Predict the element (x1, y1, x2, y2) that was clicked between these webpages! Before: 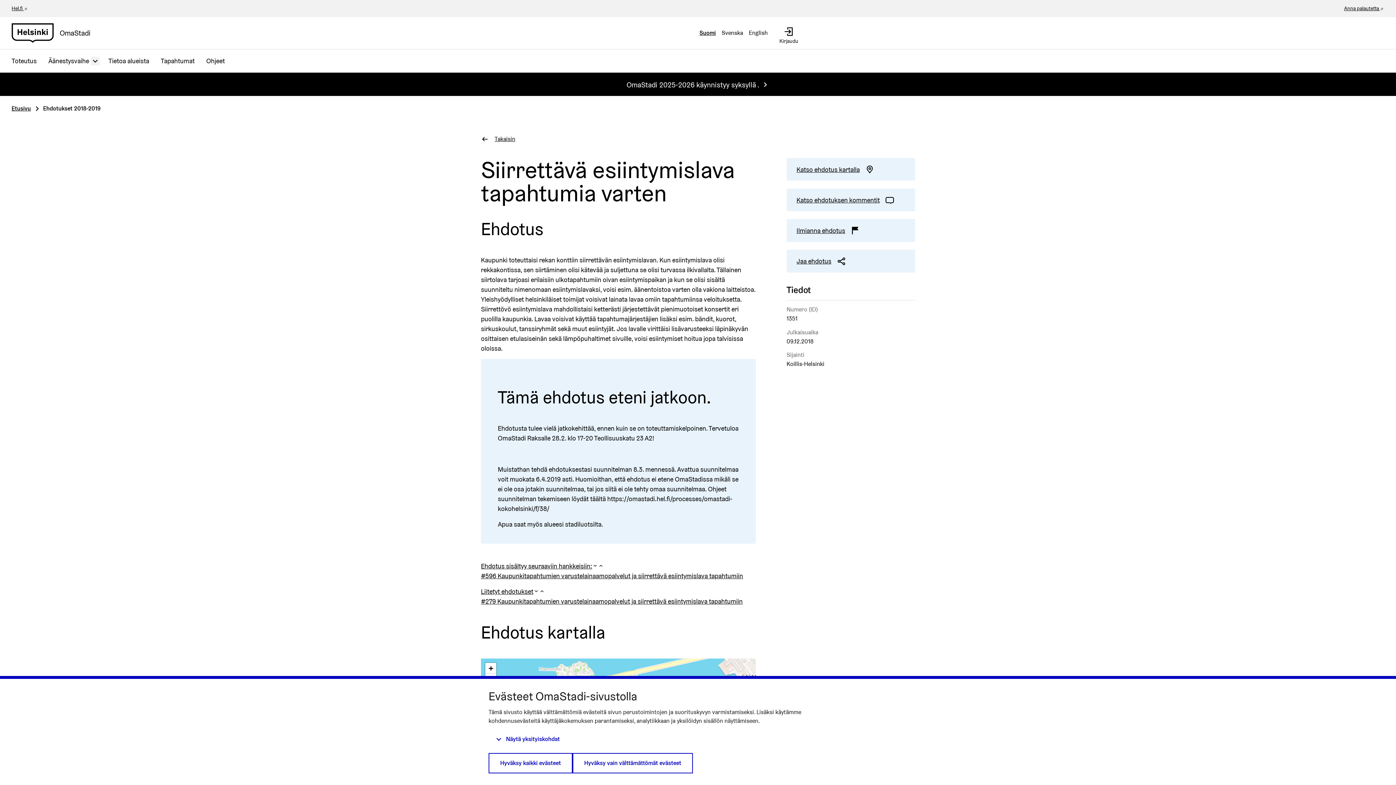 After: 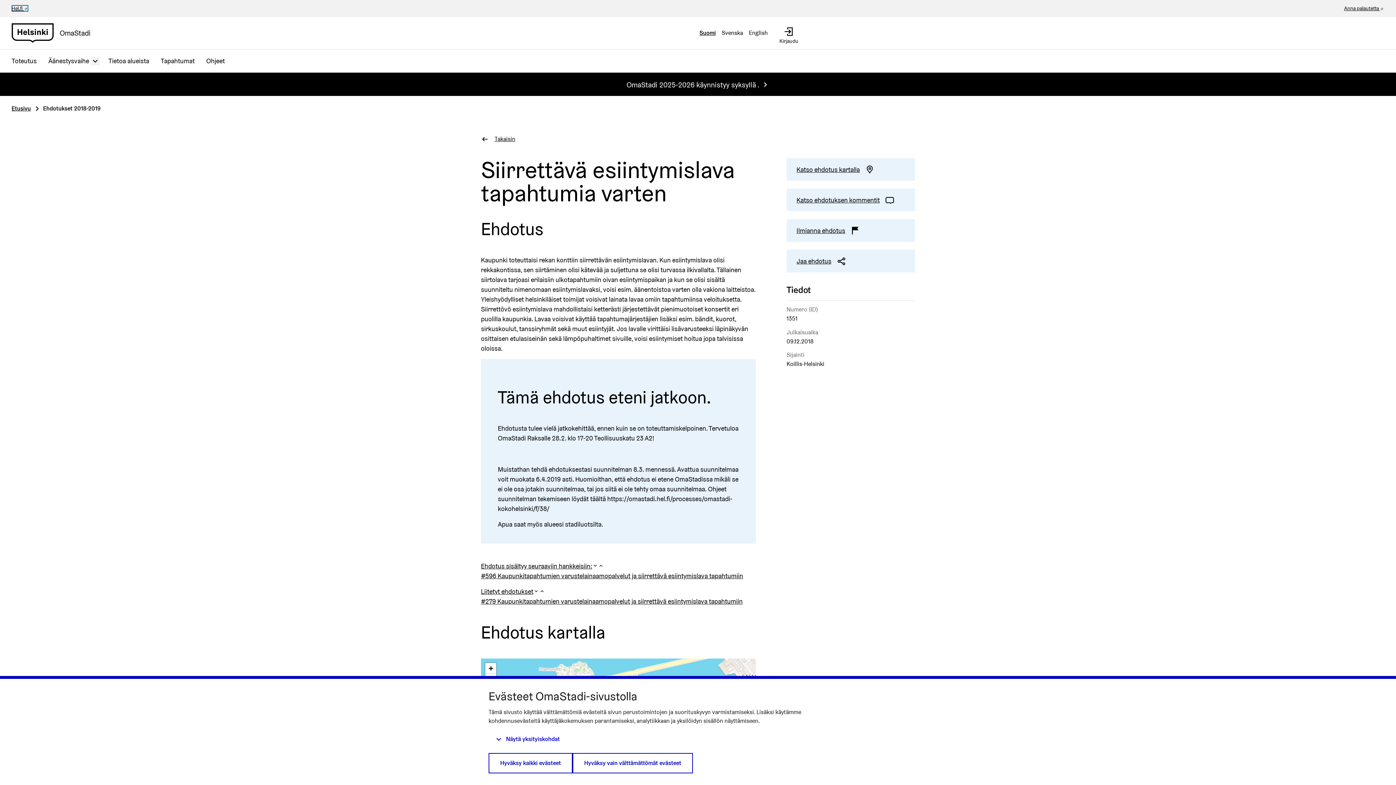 Action: label: Hel.fi 
(Ulkoinen linkki) bbox: (11, 5, 28, 11)